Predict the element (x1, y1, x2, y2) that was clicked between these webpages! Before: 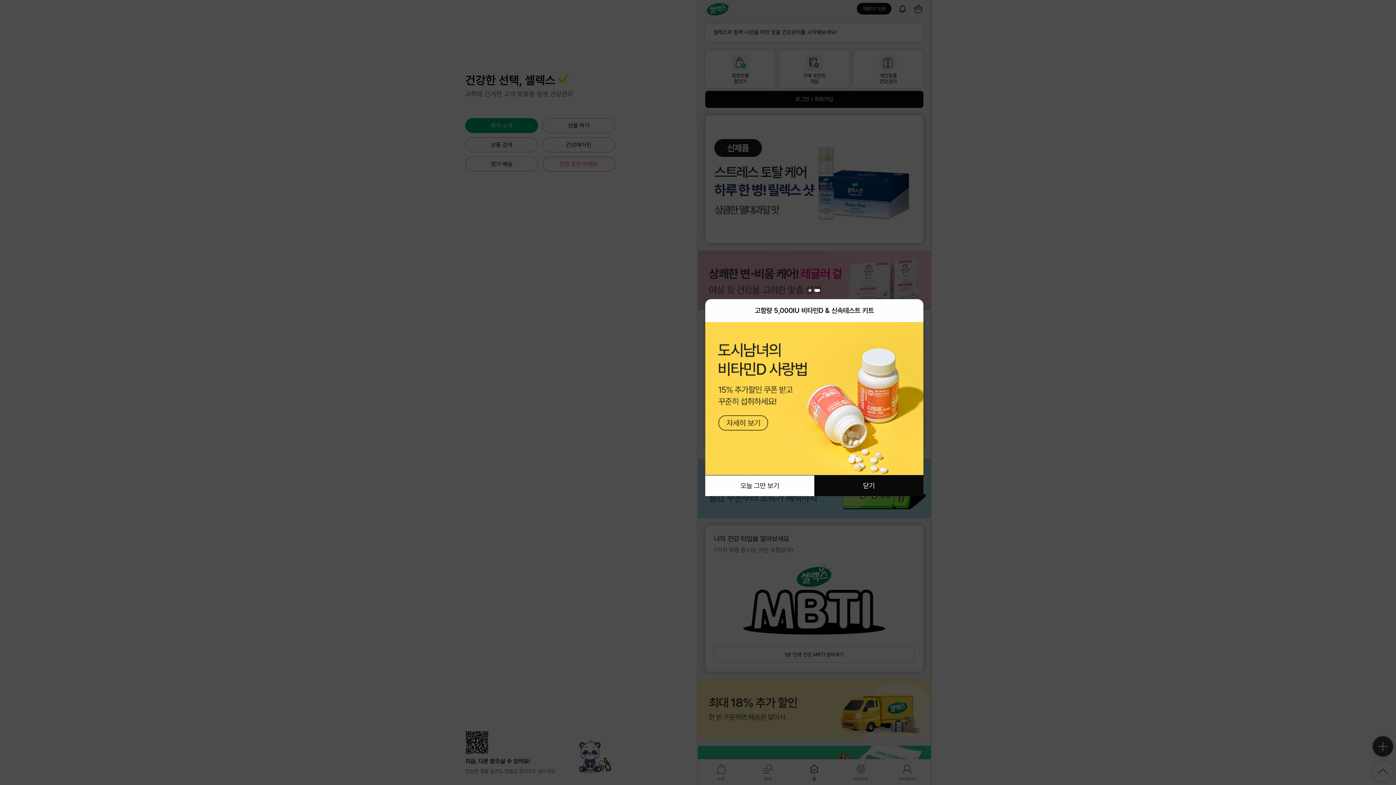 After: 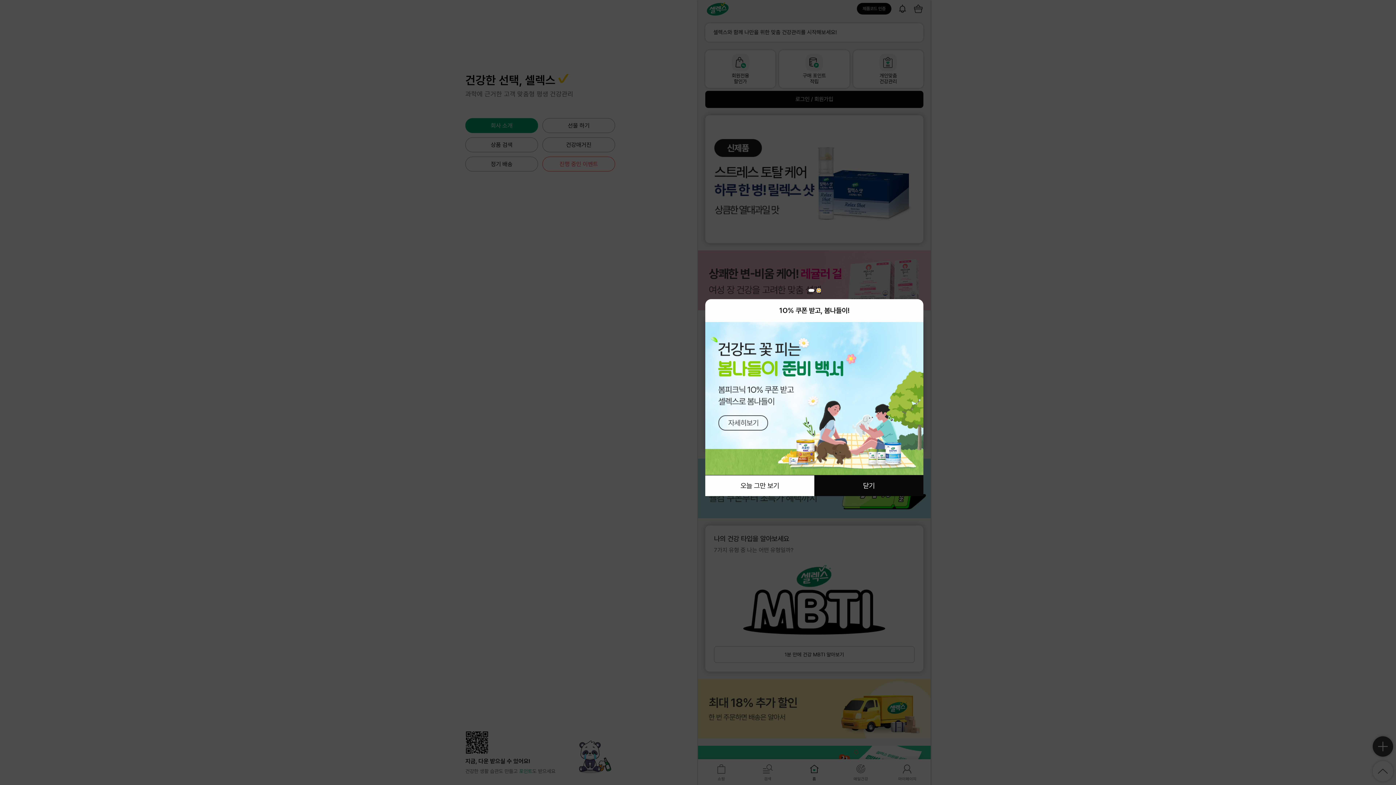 Action: bbox: (817, 289, 820, 292) label: Go to slide 2